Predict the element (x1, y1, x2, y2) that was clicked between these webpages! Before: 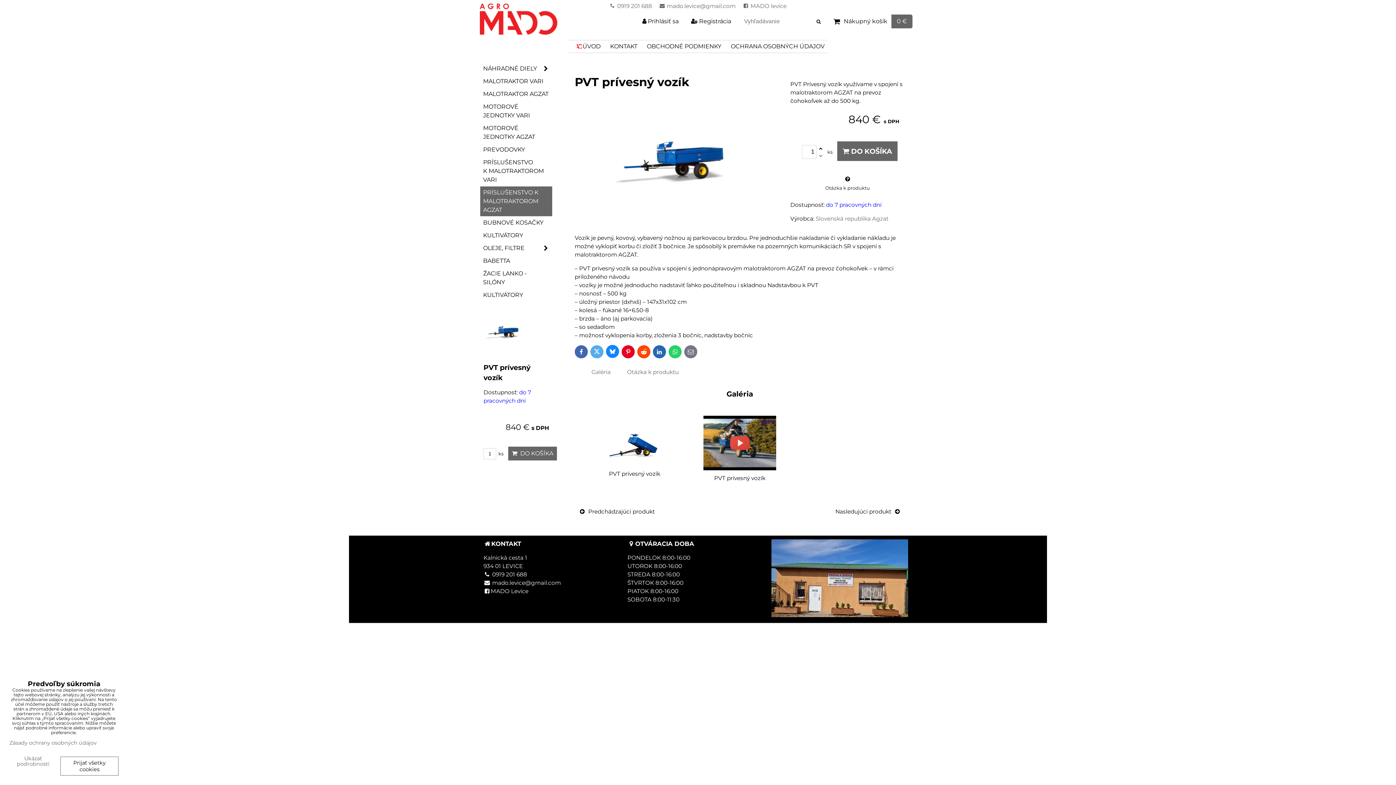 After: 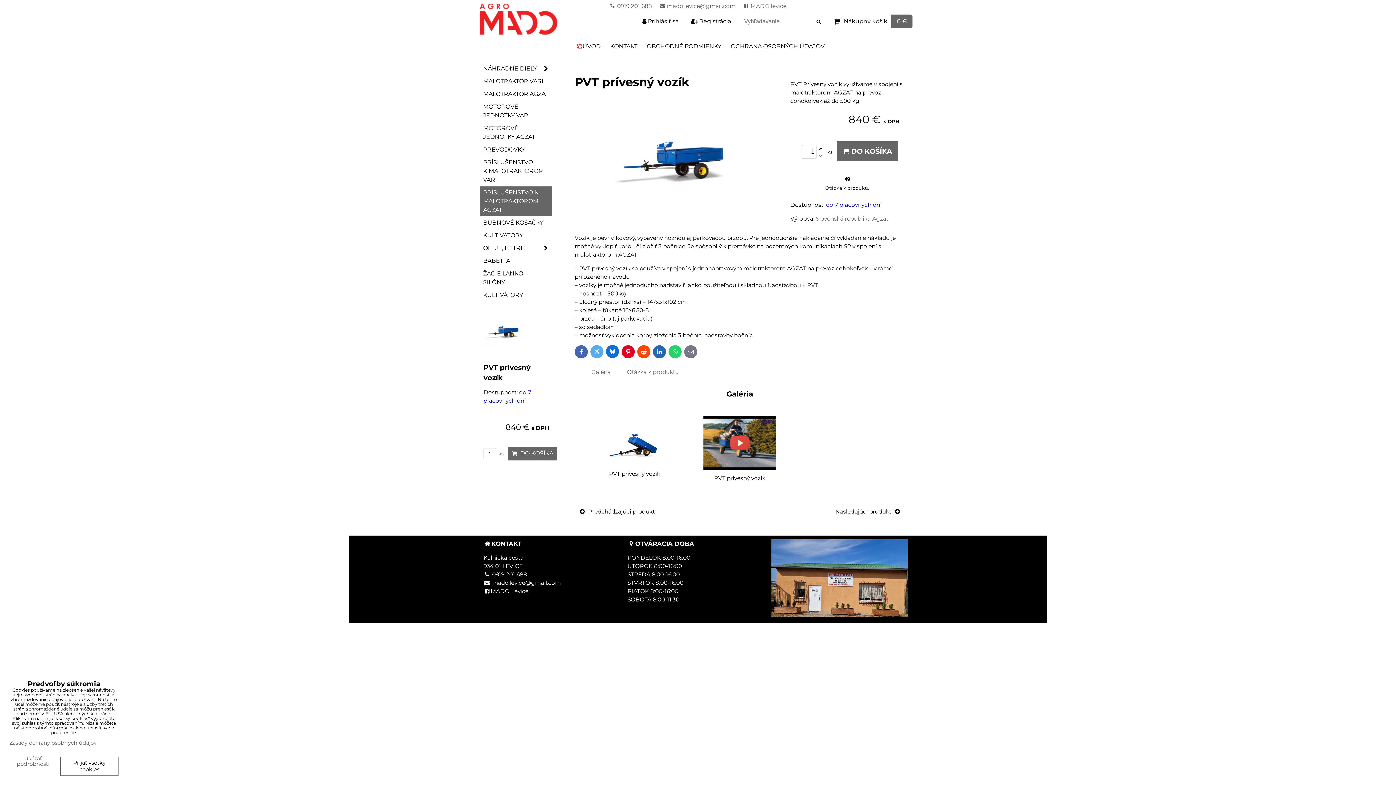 Action: bbox: (606, 345, 619, 358) label: Bluesky